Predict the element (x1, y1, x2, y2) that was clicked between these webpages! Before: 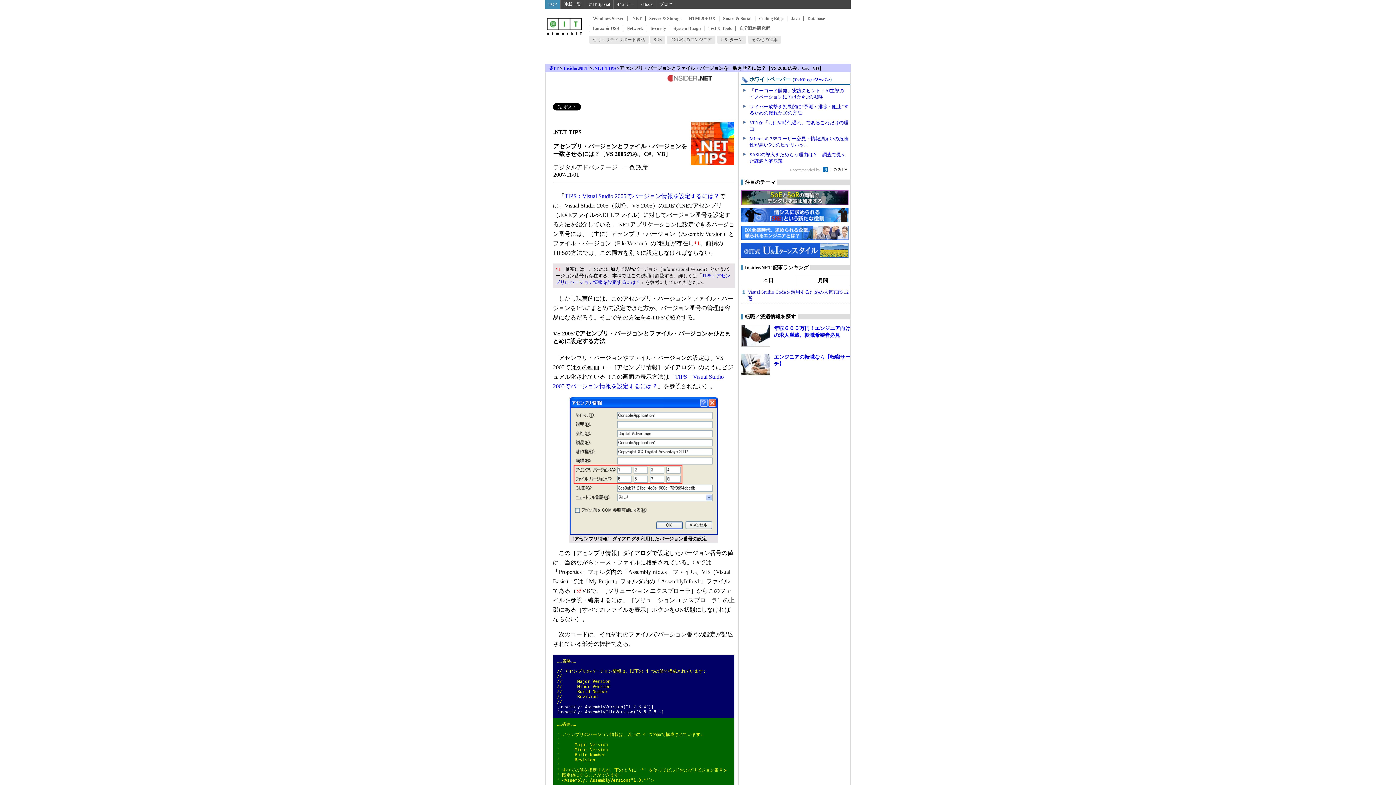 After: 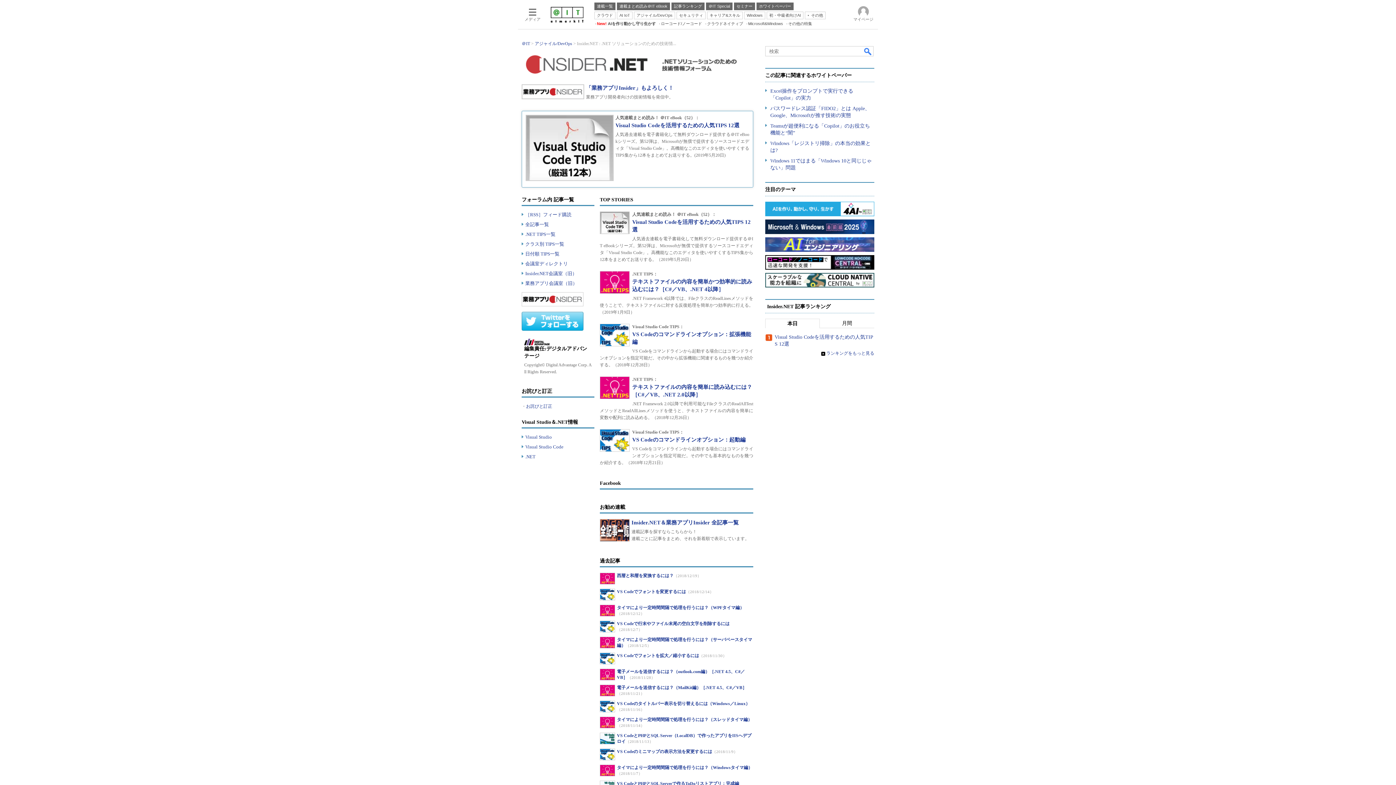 Action: label: .NET bbox: (627, 16, 641, 21)